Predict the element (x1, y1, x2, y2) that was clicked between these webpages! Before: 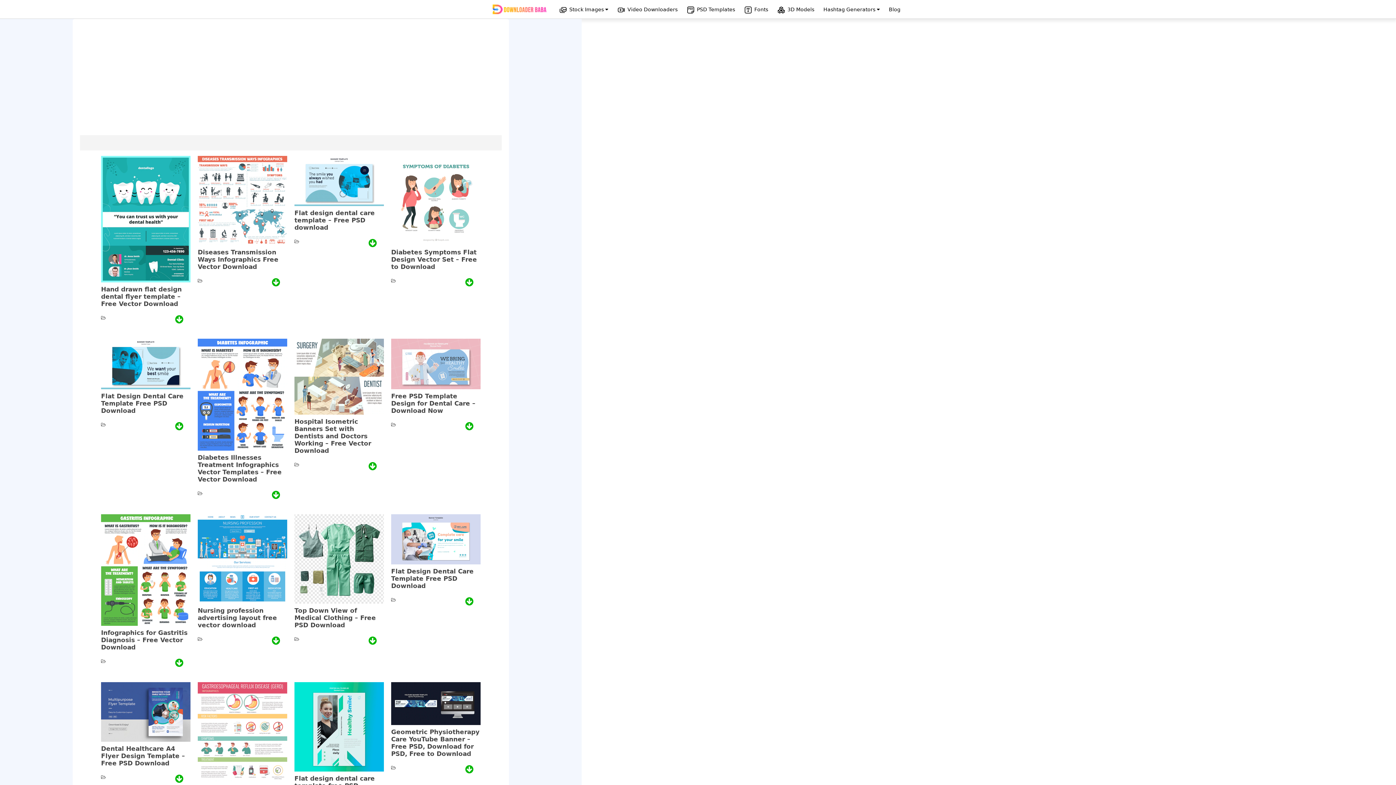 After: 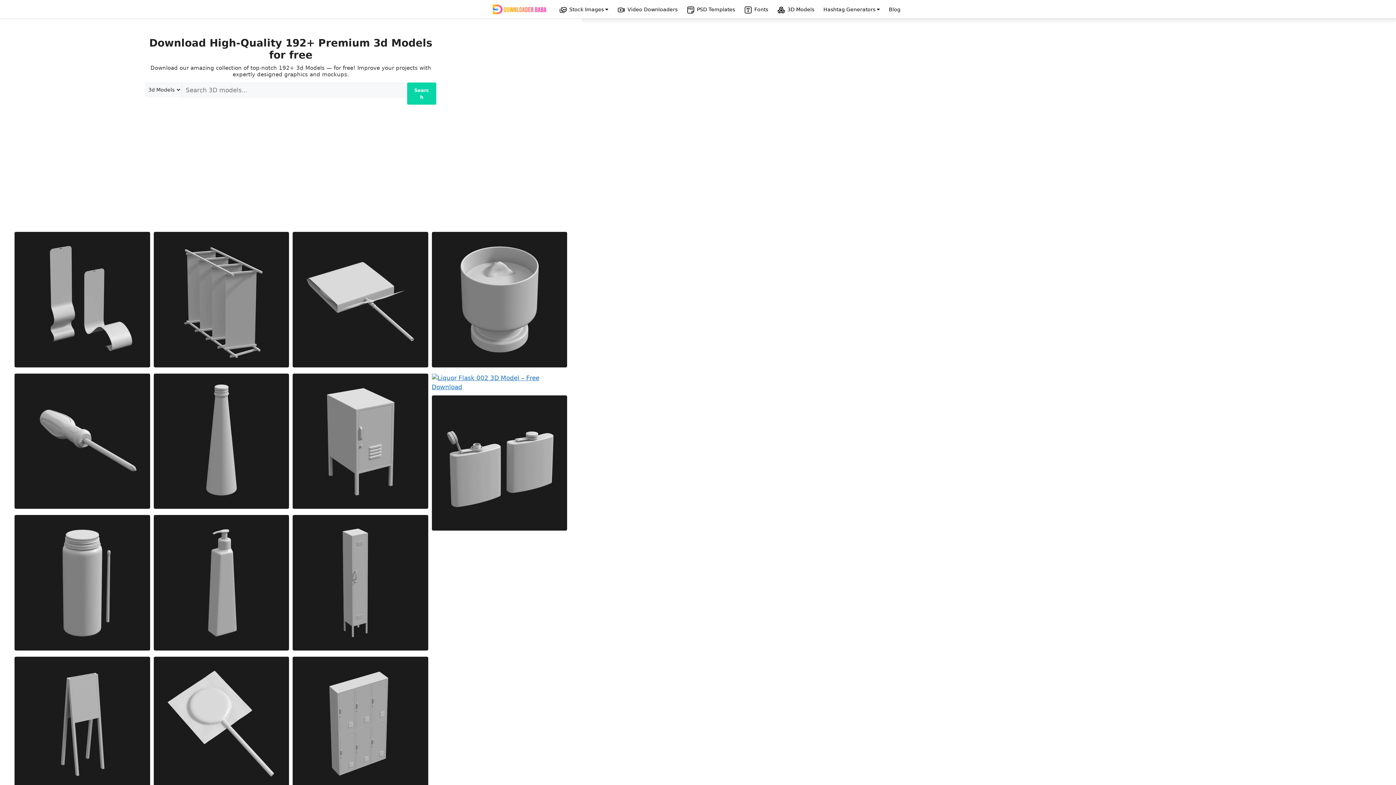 Action: label: 3D Models bbox: (784, 6, 818, 12)